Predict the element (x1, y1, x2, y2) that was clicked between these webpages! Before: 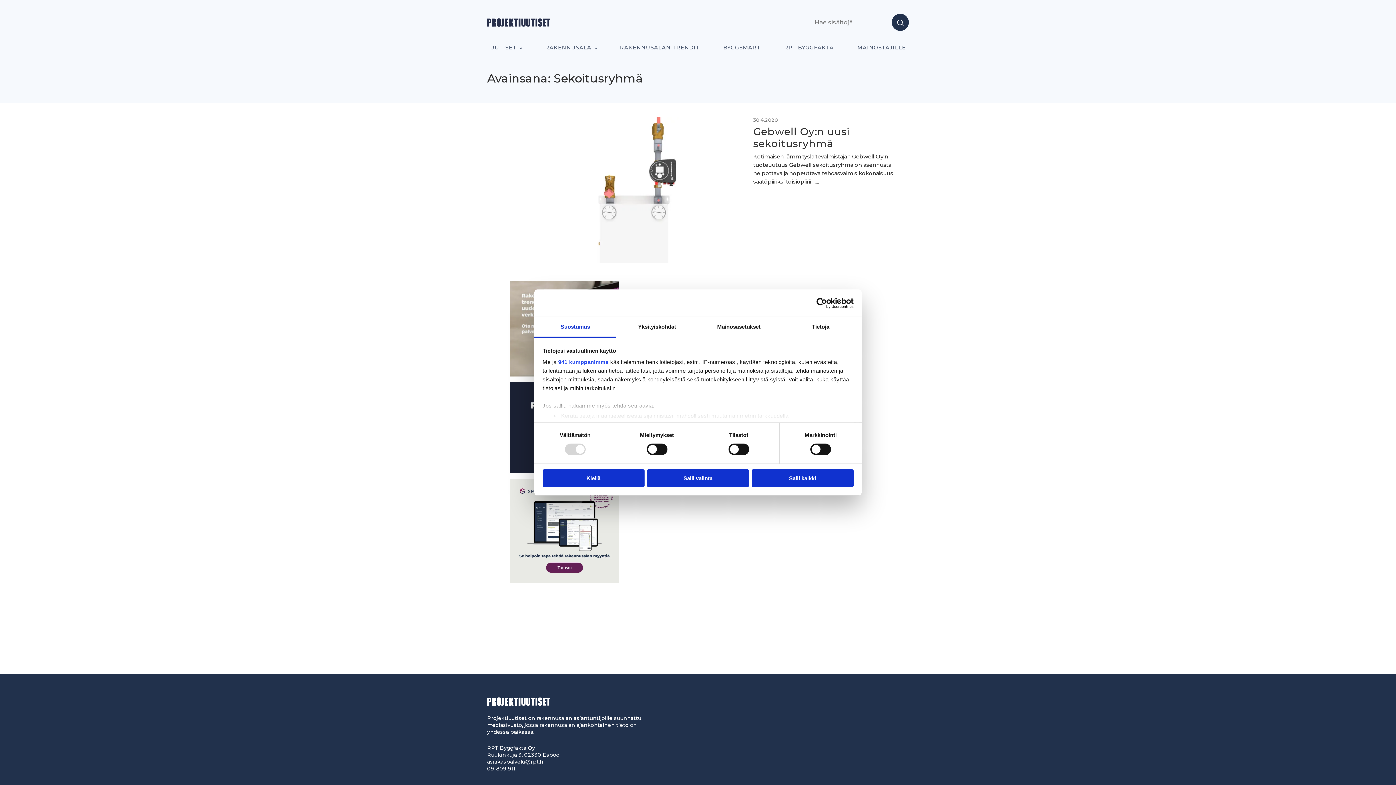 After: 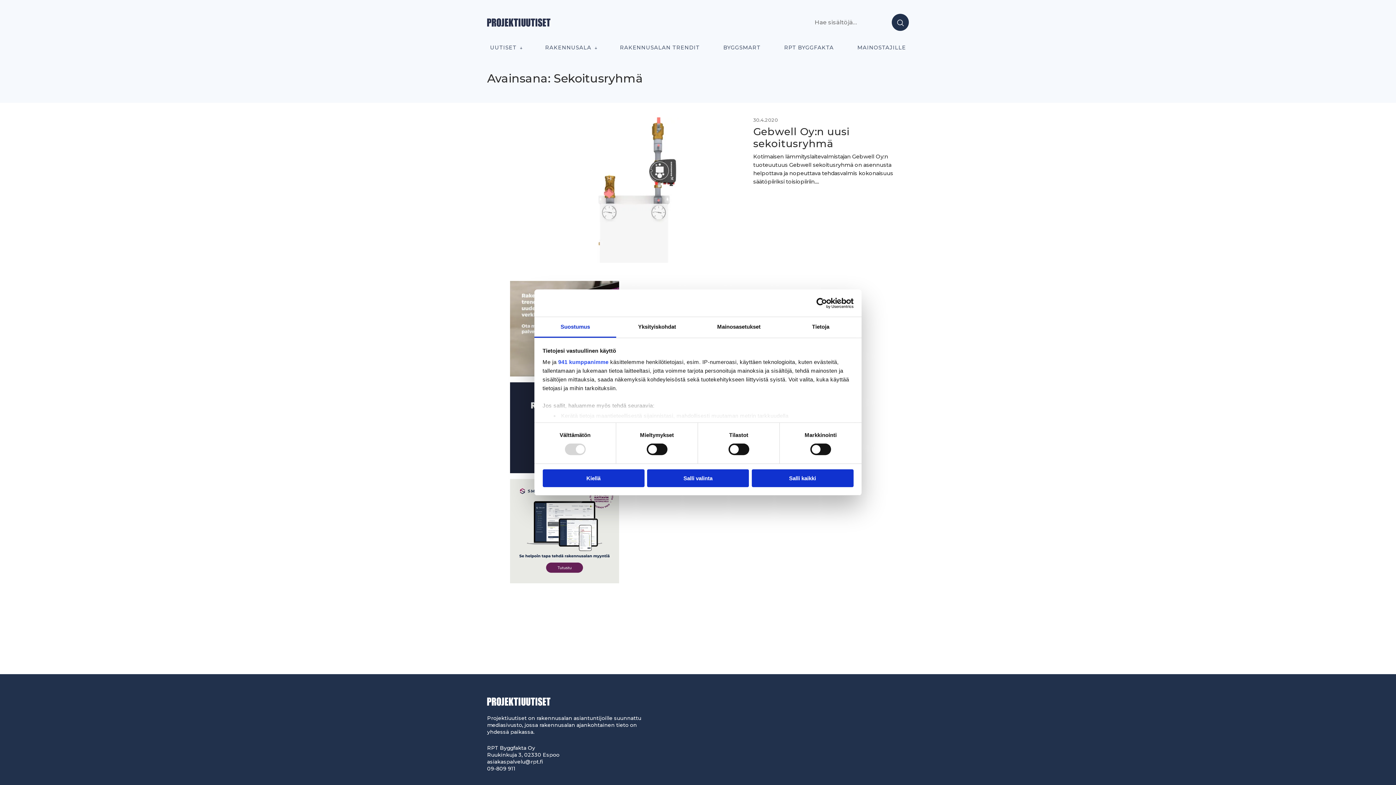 Action: bbox: (487, 765, 515, 772) label: 09-809 911